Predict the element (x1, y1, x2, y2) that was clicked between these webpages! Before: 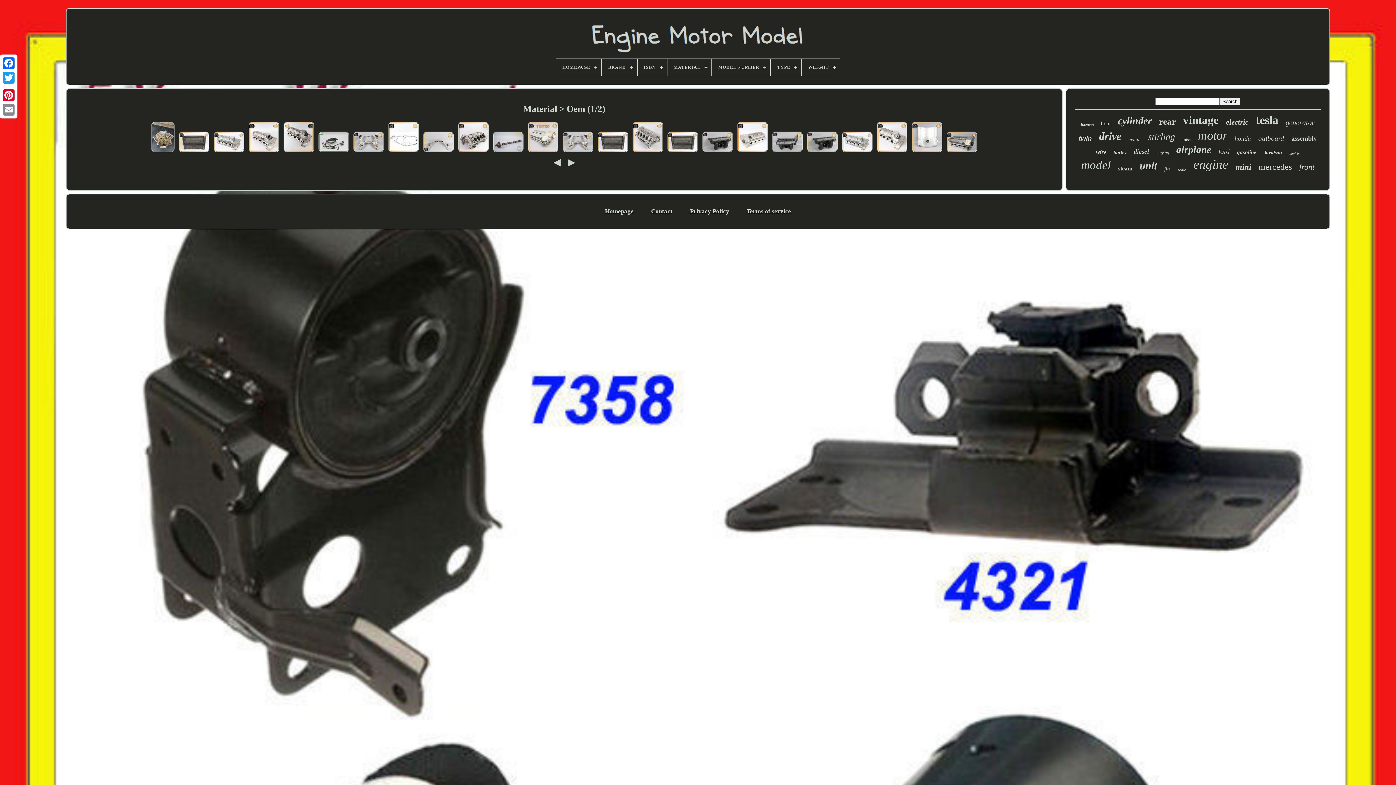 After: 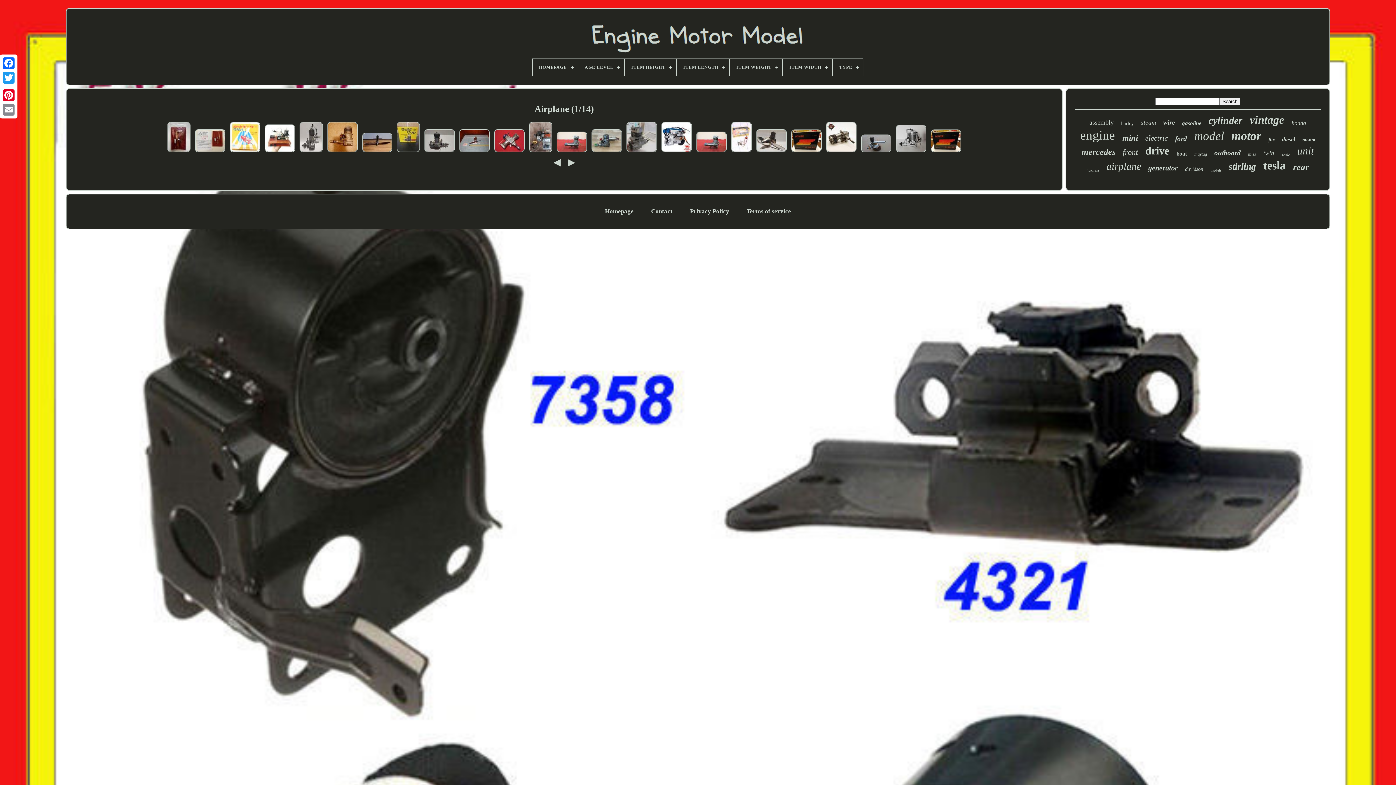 Action: bbox: (1176, 144, 1211, 155) label: airplane